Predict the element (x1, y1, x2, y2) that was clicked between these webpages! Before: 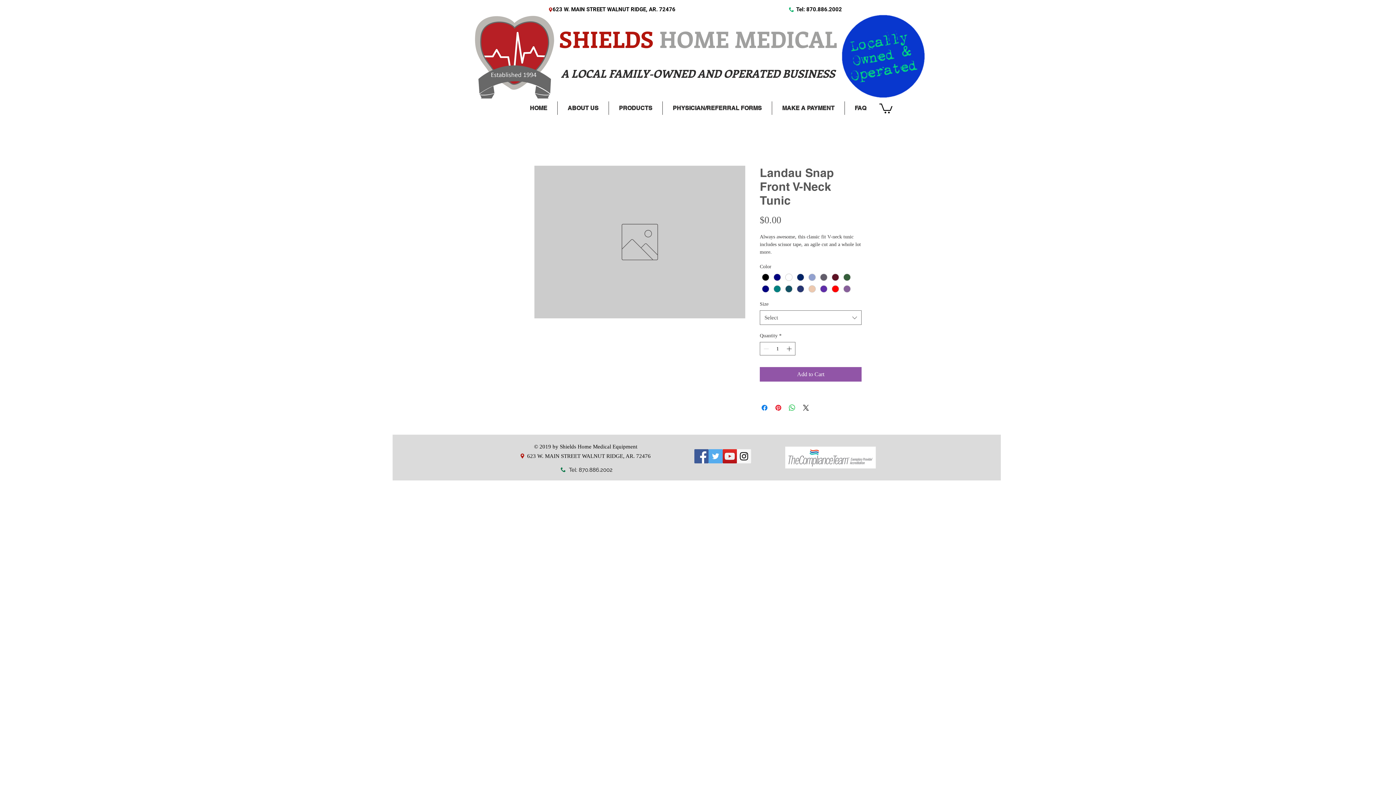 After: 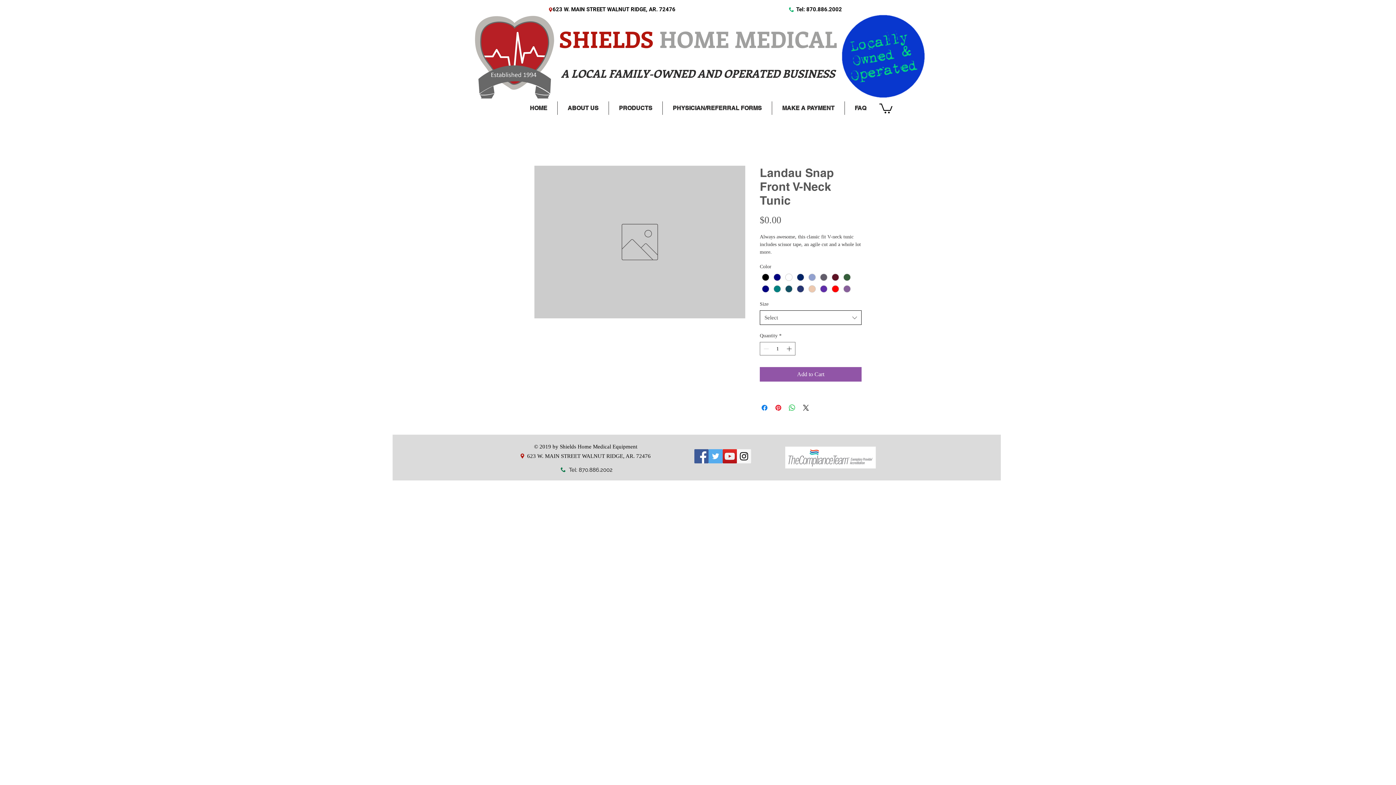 Action: bbox: (760, 310, 861, 325) label: Select